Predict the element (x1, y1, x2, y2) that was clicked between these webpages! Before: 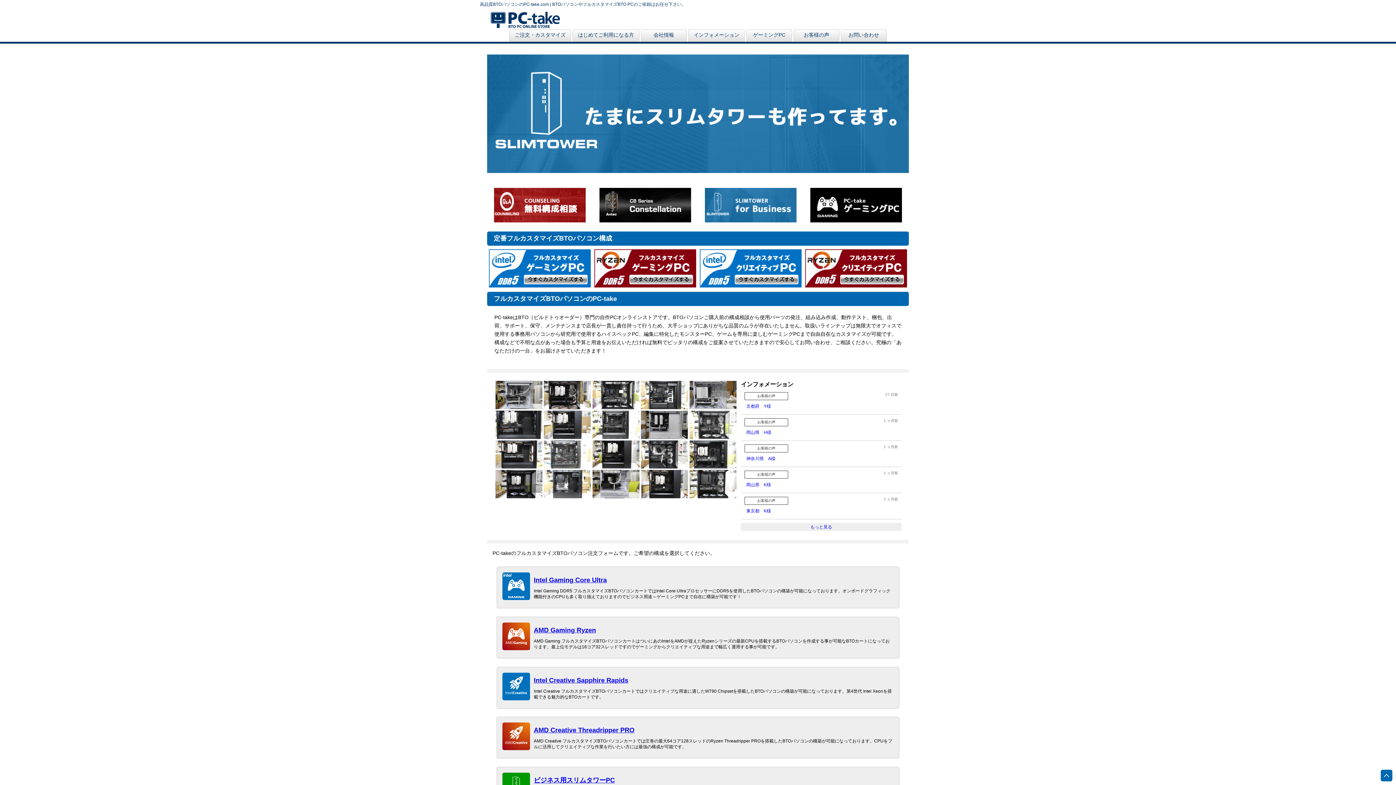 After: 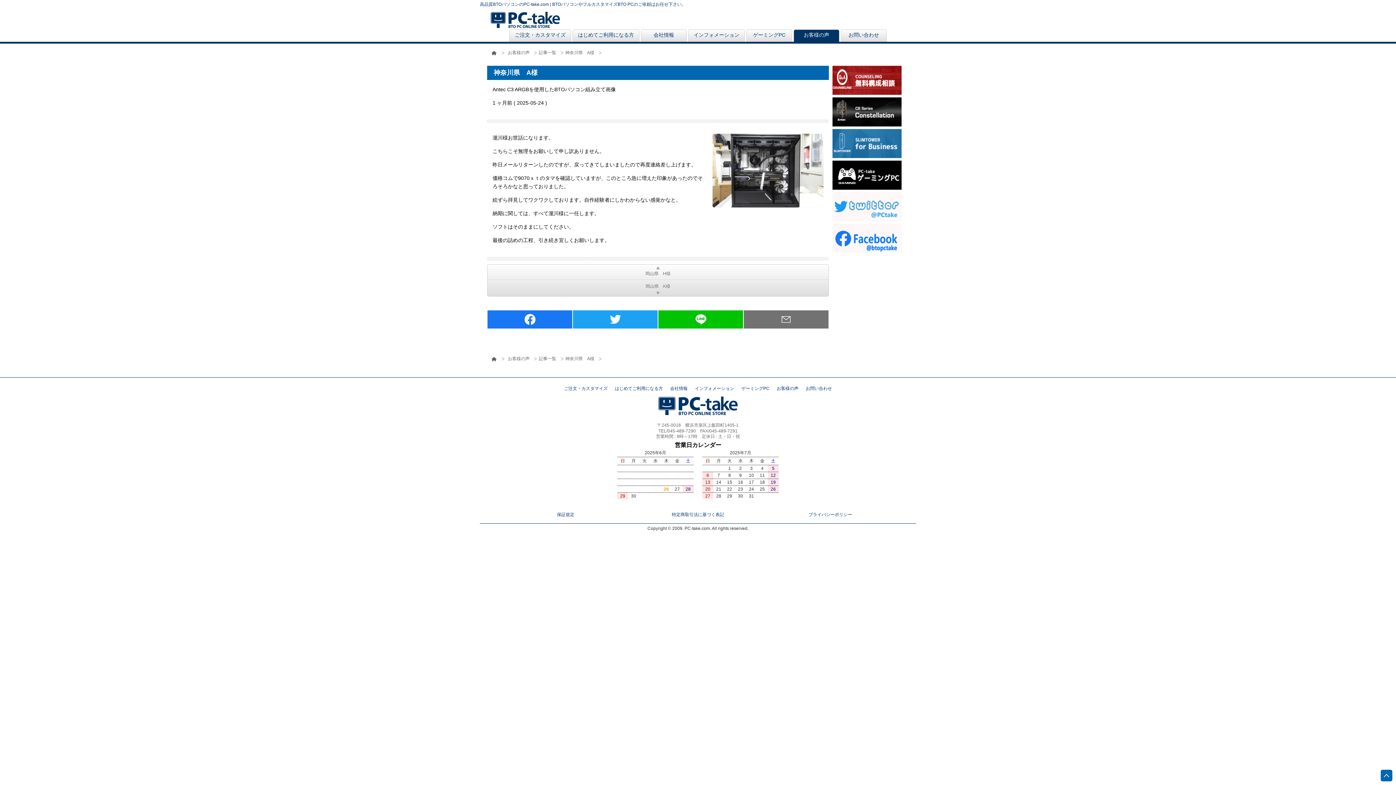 Action: bbox: (641, 440, 688, 468)